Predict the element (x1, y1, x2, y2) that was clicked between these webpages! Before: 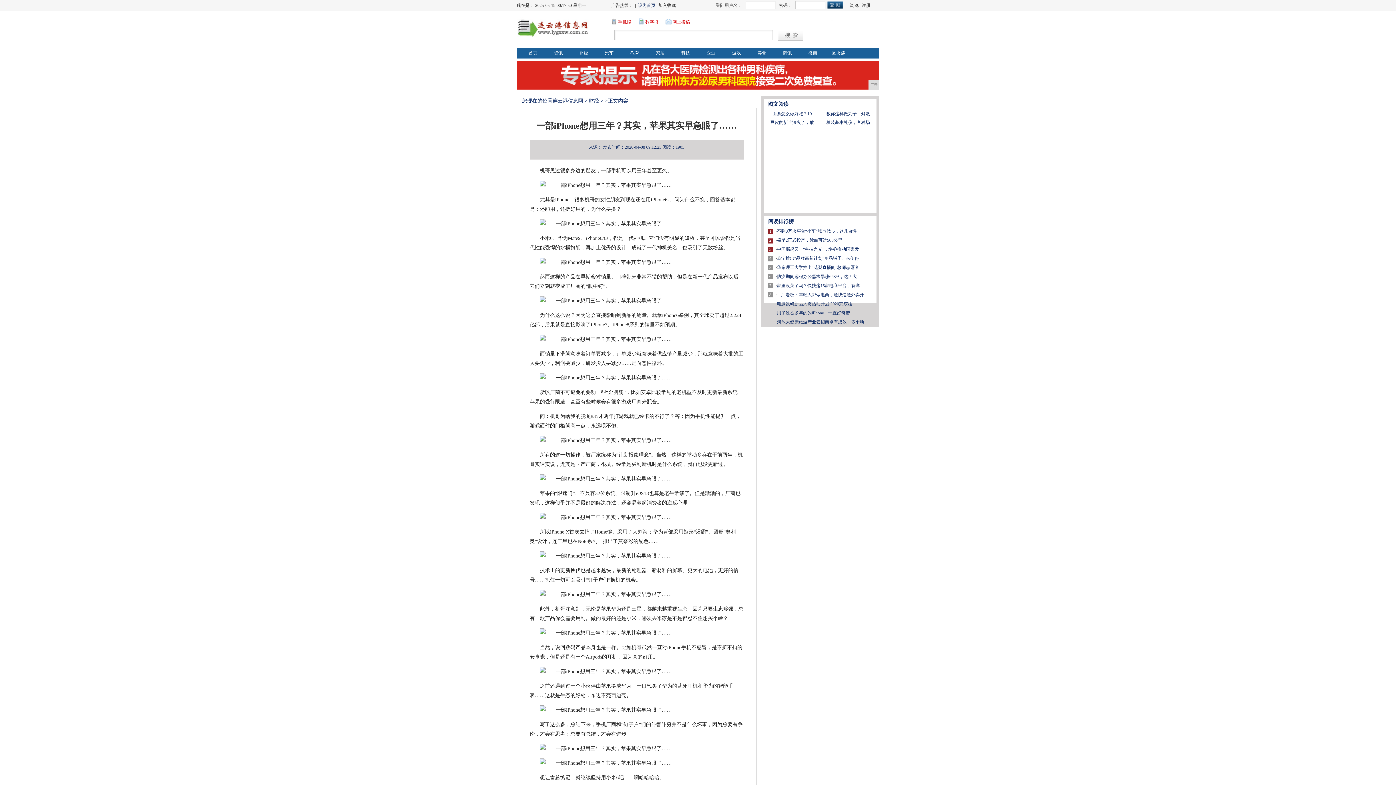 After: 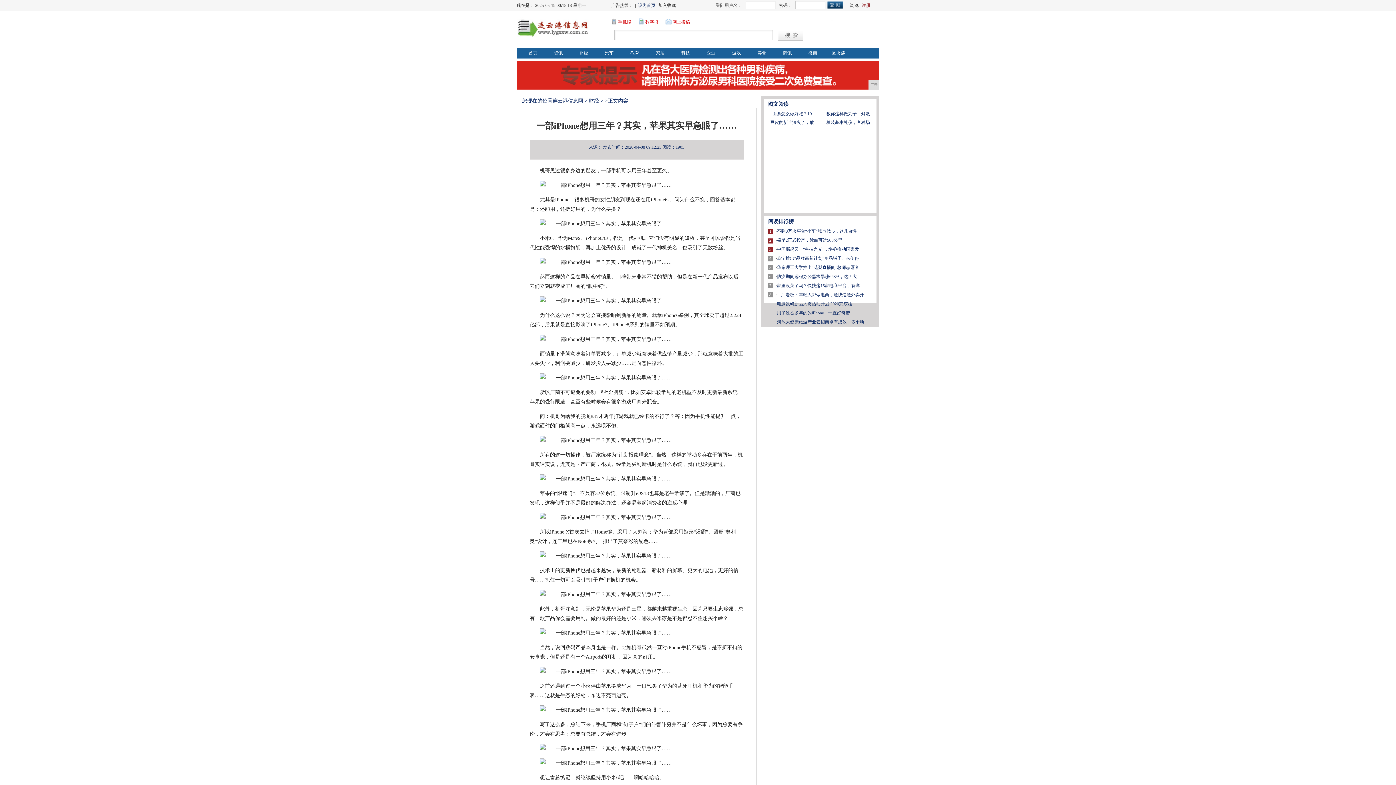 Action: label: 注册 bbox: (861, 2, 870, 8)